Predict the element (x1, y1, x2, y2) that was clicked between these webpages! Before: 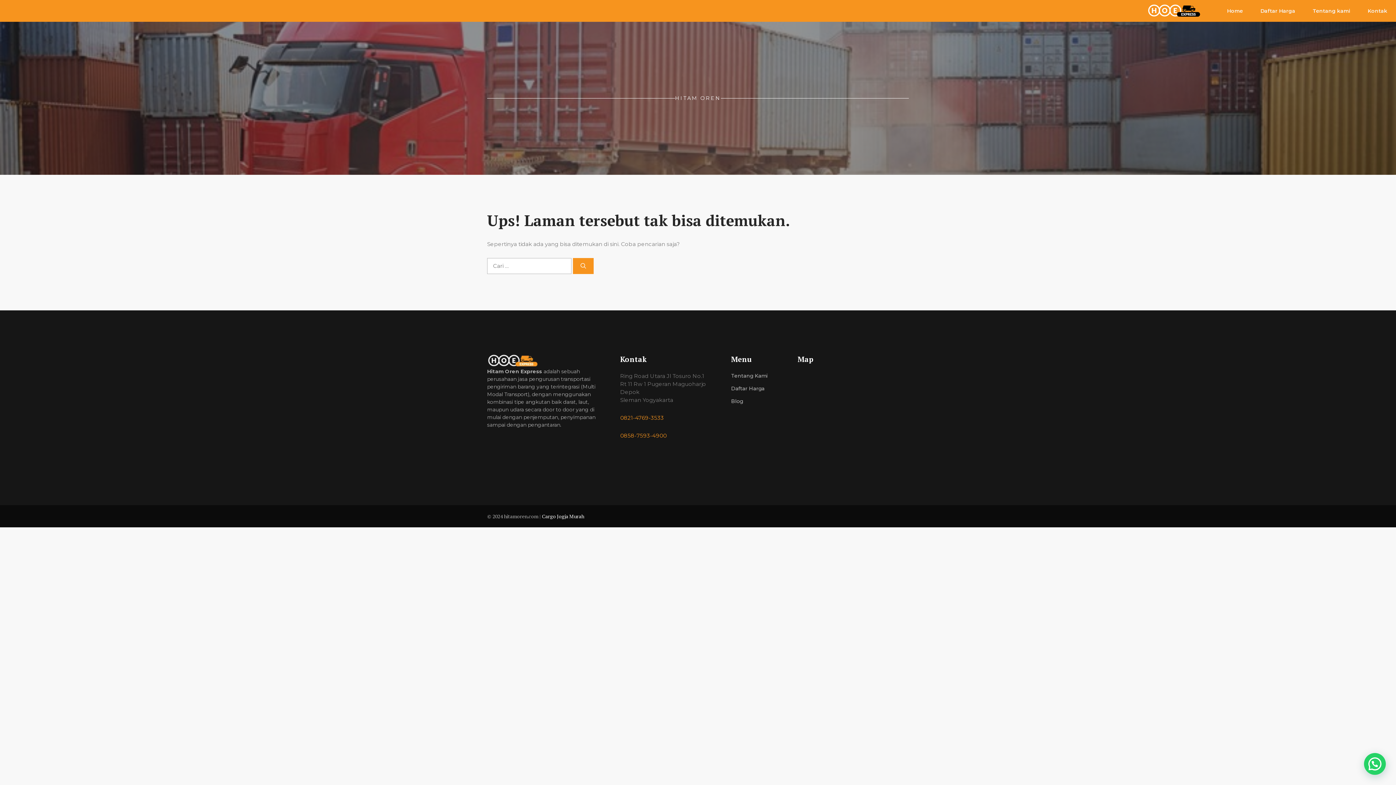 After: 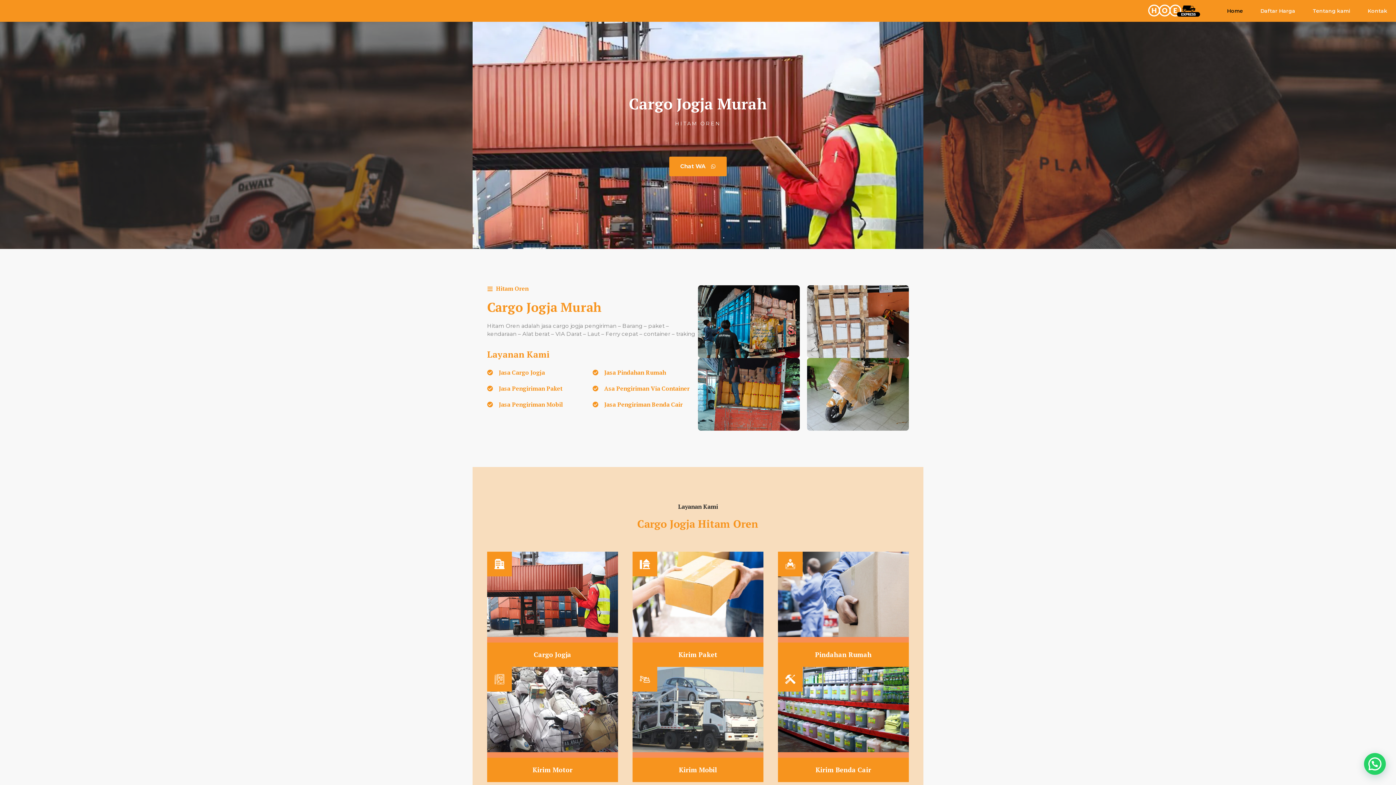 Action: bbox: (542, 513, 584, 520) label: Cargo Jogja Murah